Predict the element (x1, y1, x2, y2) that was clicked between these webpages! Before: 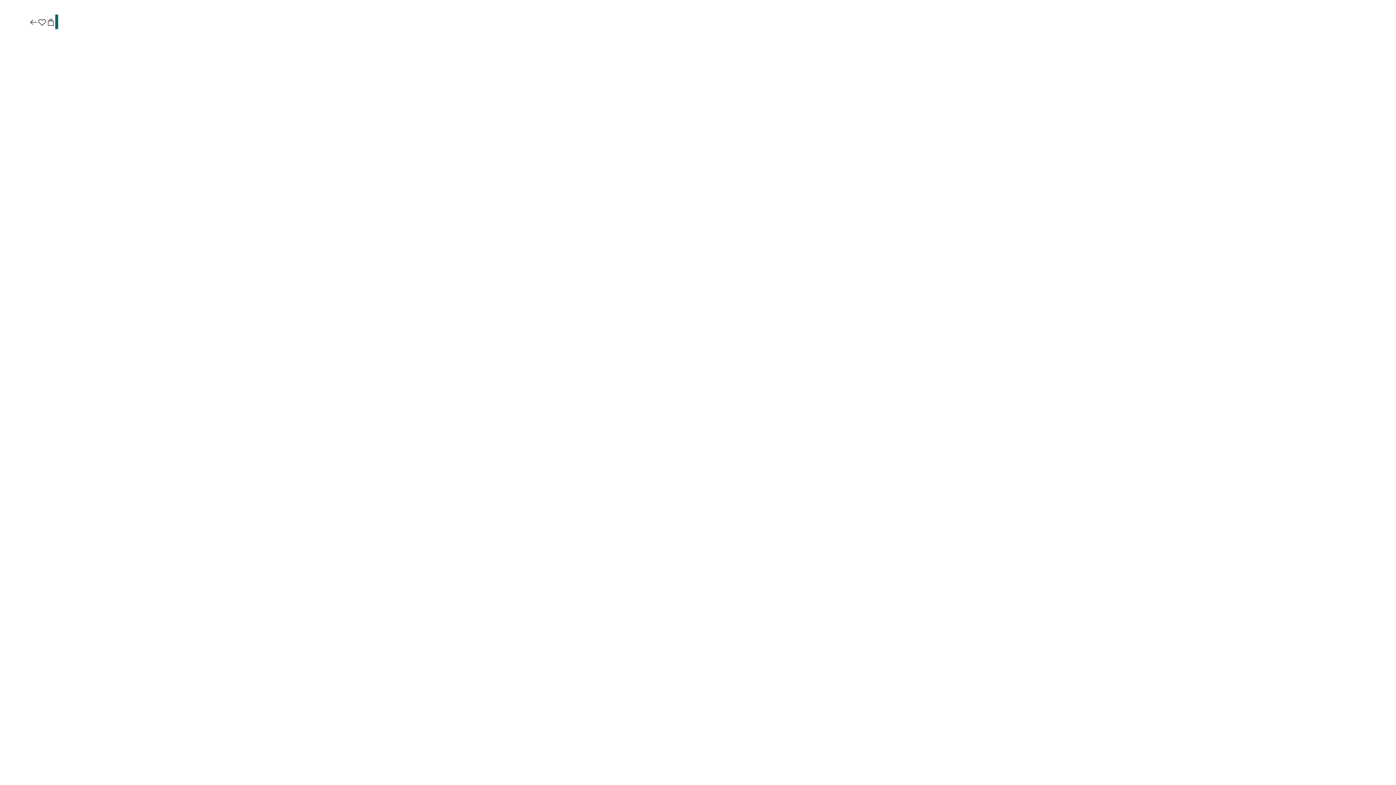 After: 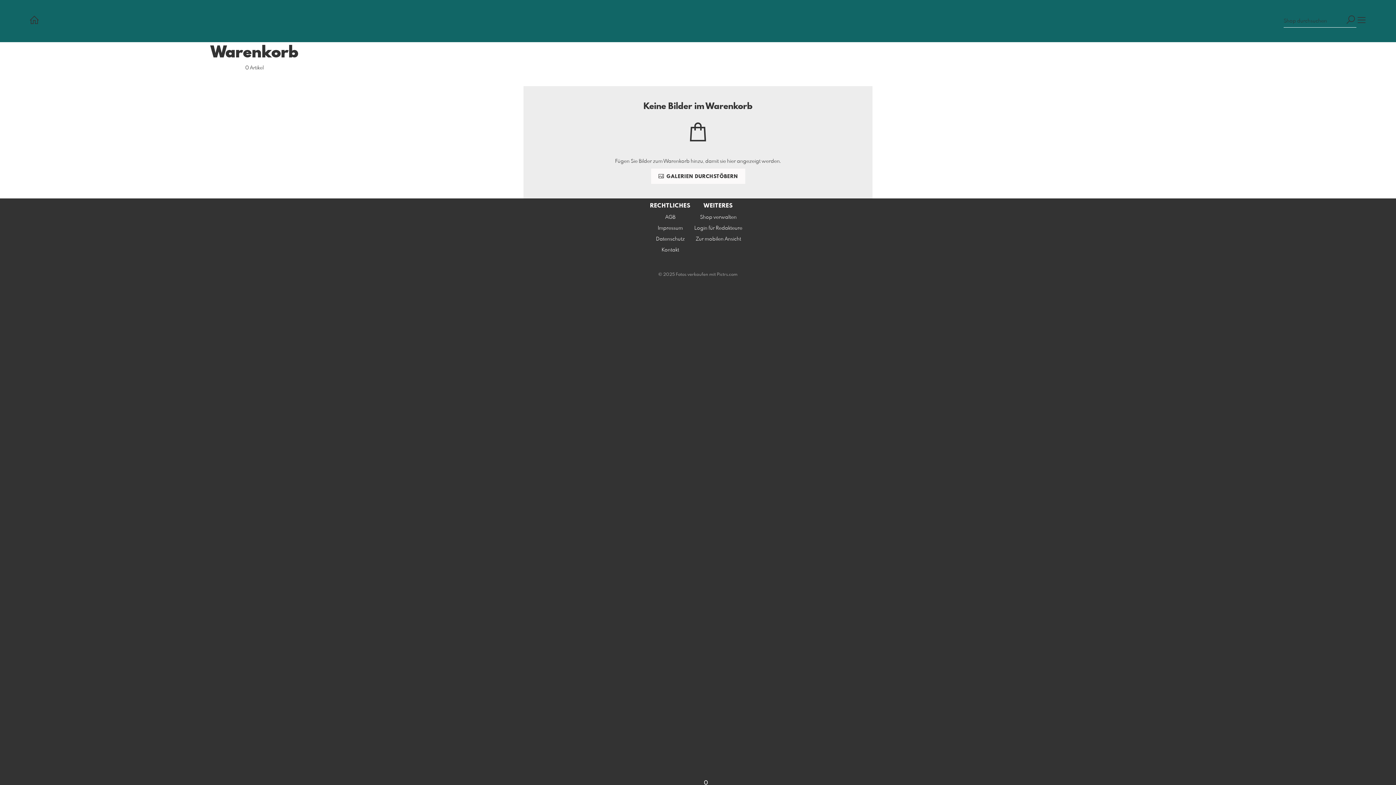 Action: bbox: (46, 17, 55, 27)